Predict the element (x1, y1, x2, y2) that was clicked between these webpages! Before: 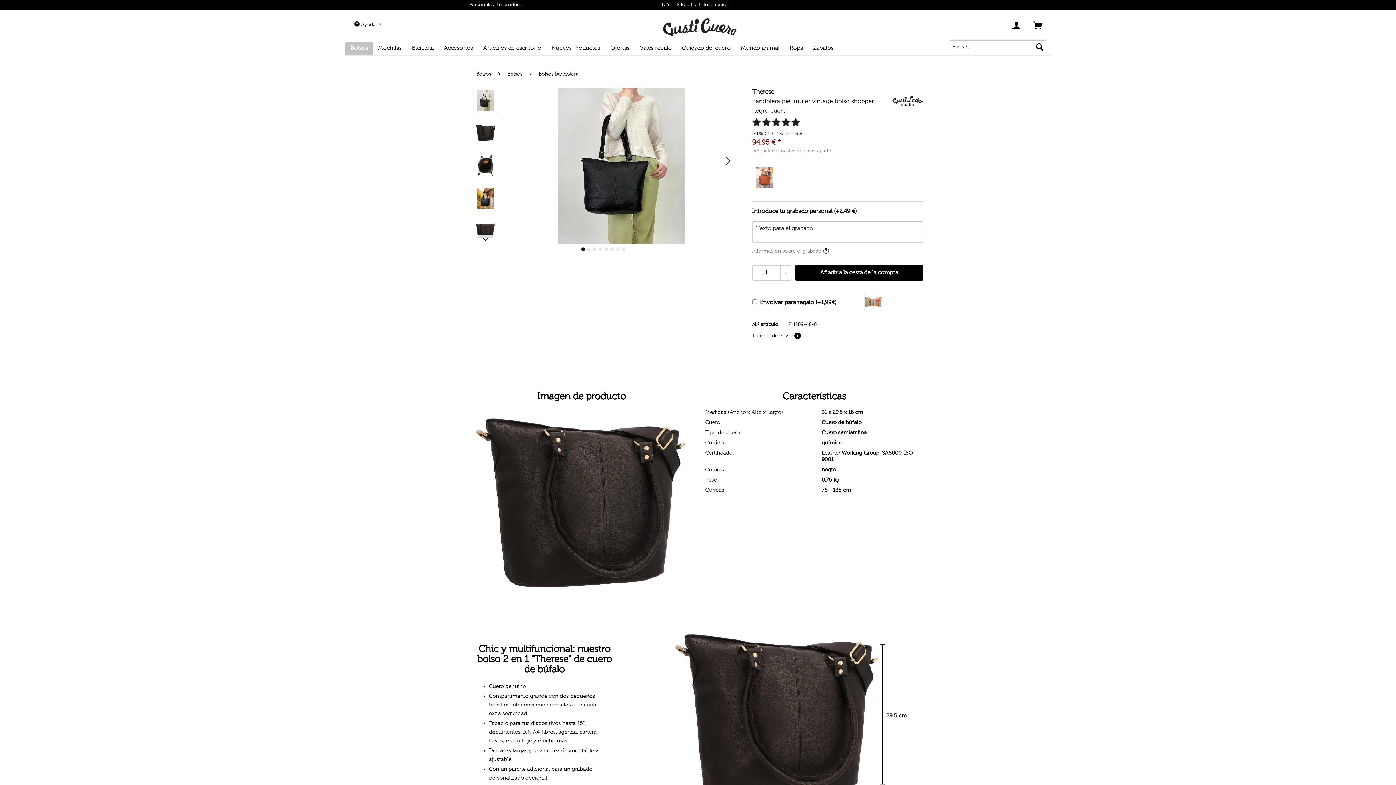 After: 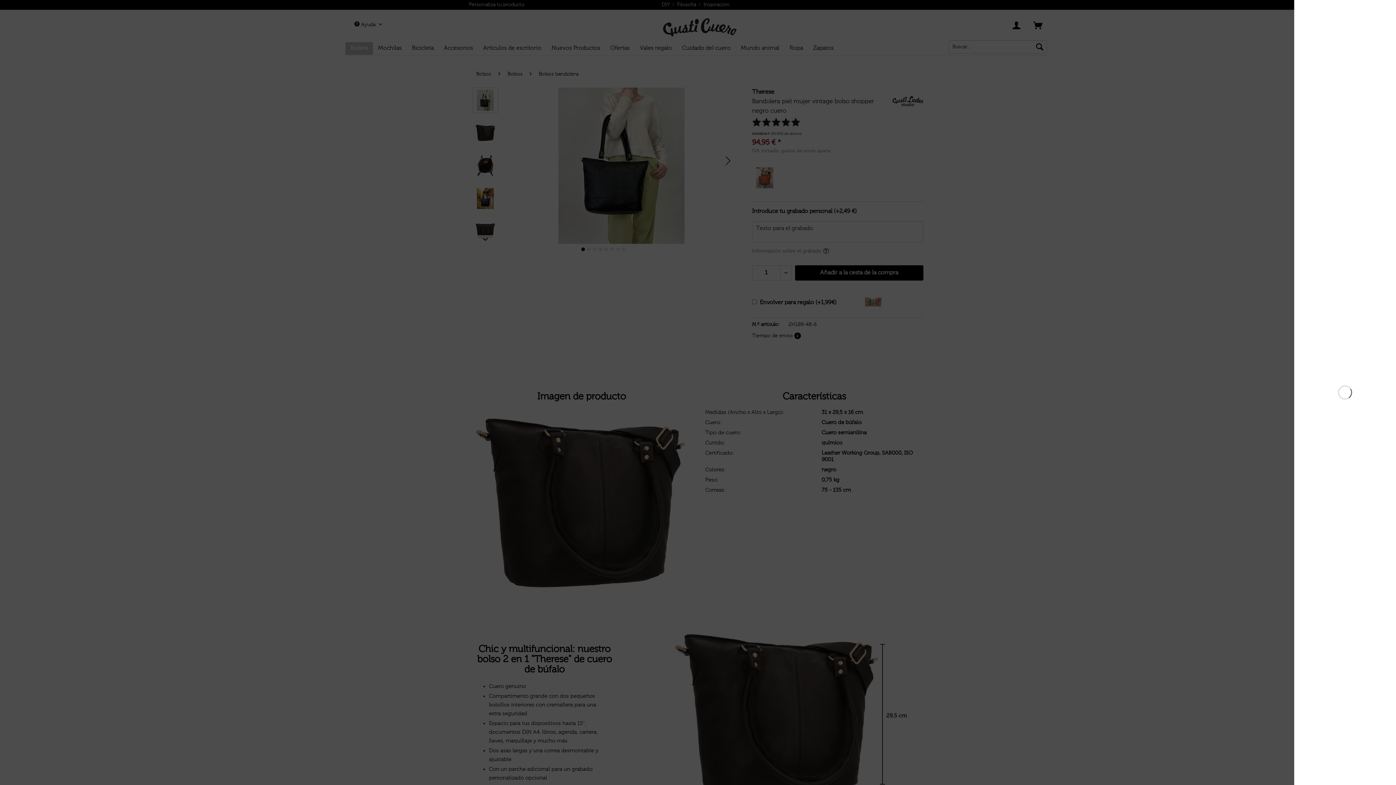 Action: bbox: (1030, 18, 1047, 32) label: Cesta de la compra